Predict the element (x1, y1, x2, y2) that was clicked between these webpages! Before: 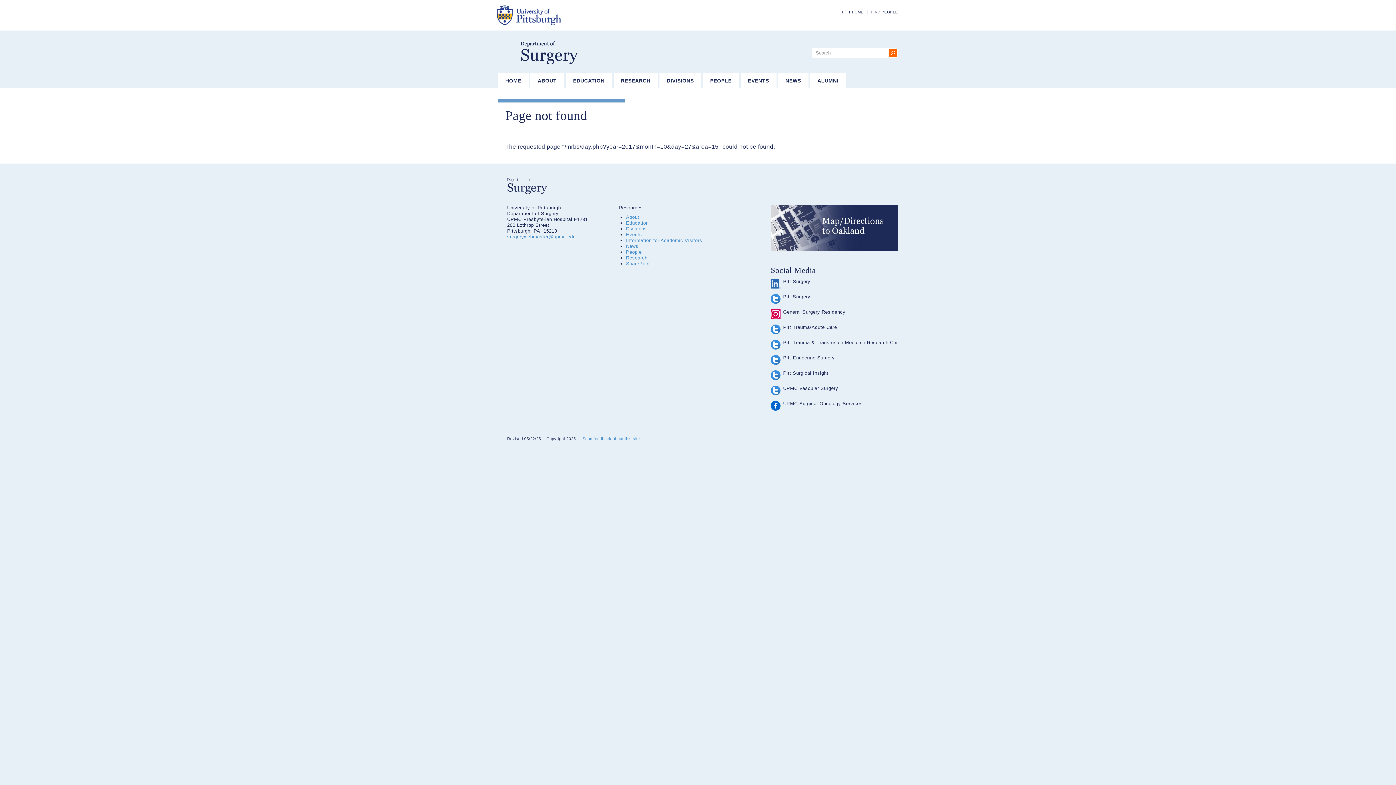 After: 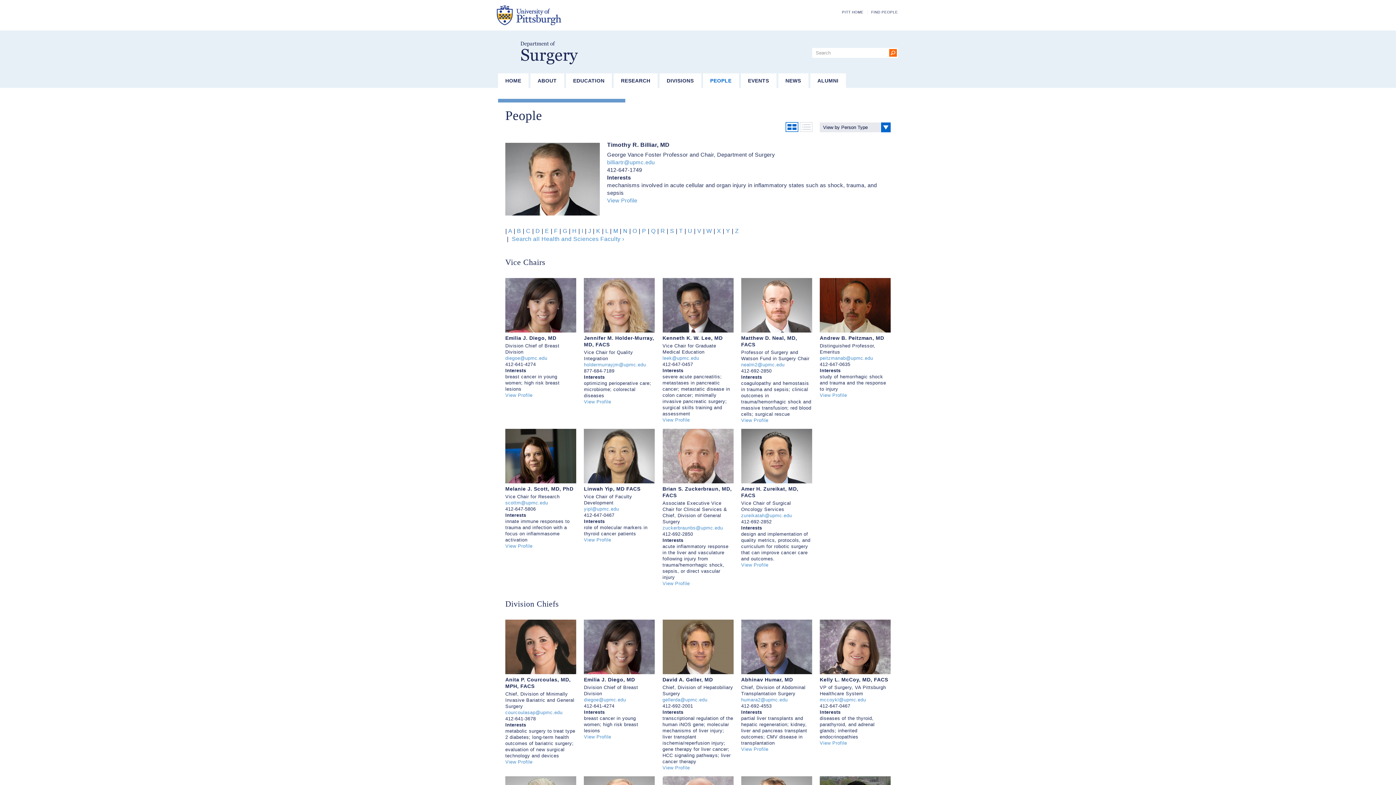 Action: bbox: (703, 73, 739, 88) label: PEOPLE